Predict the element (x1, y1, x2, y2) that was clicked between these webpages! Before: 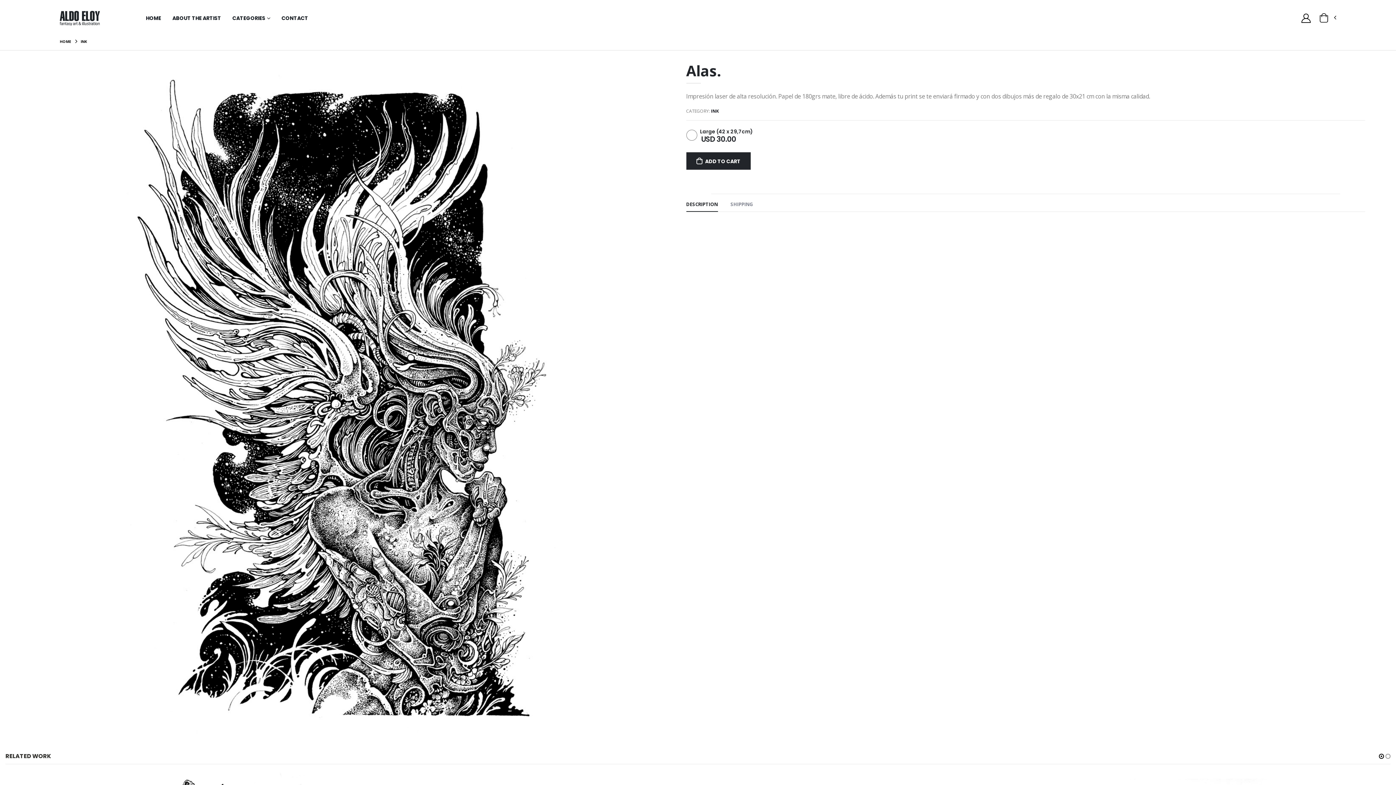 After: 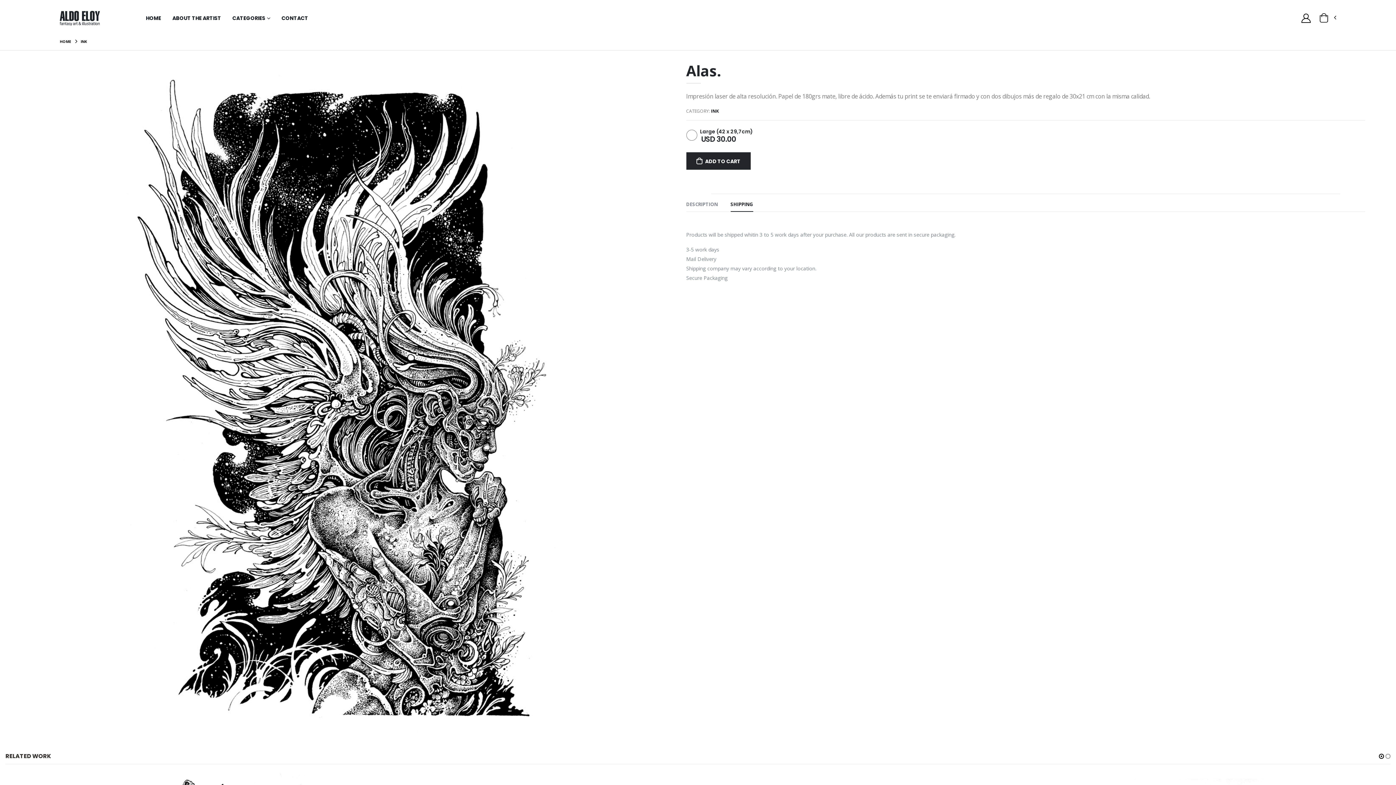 Action: label: SHIPPING bbox: (730, 197, 753, 212)